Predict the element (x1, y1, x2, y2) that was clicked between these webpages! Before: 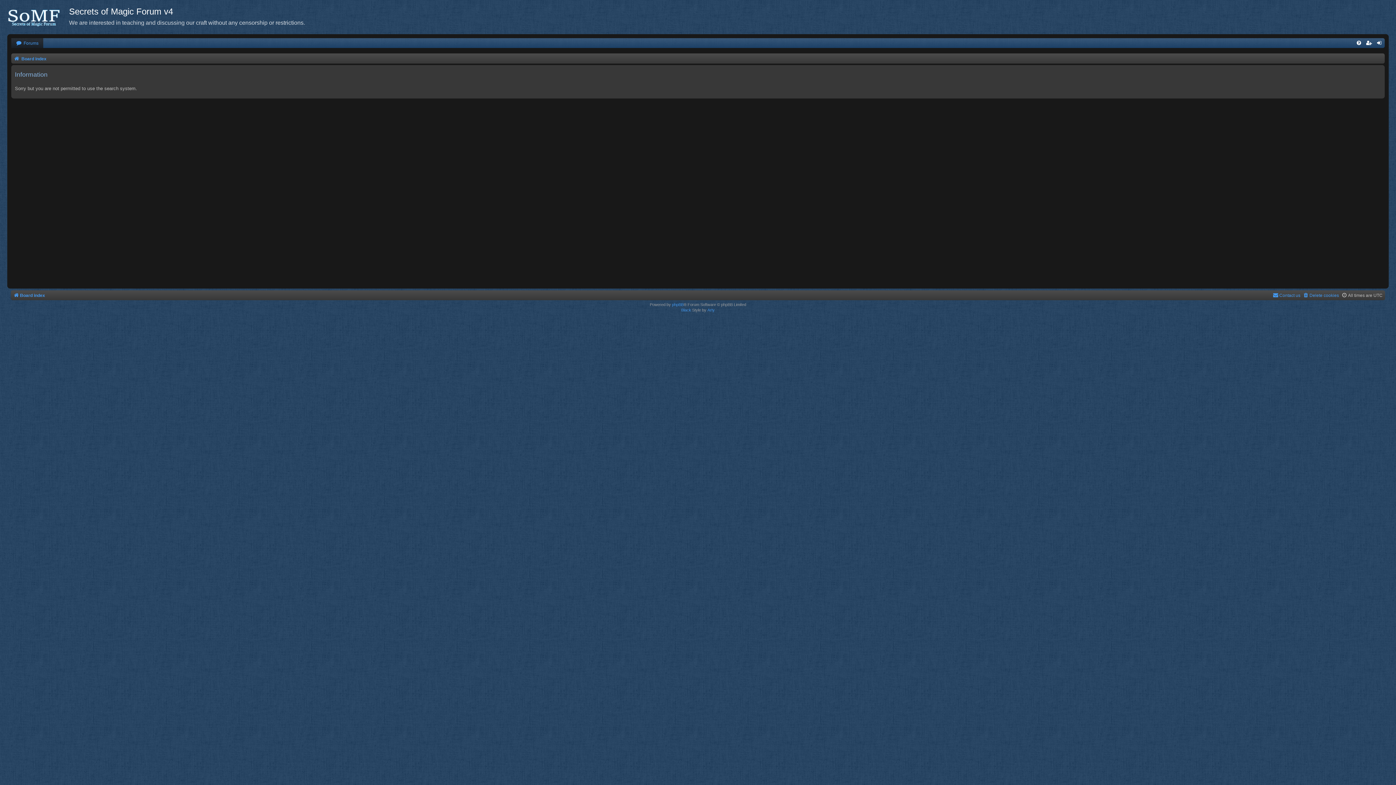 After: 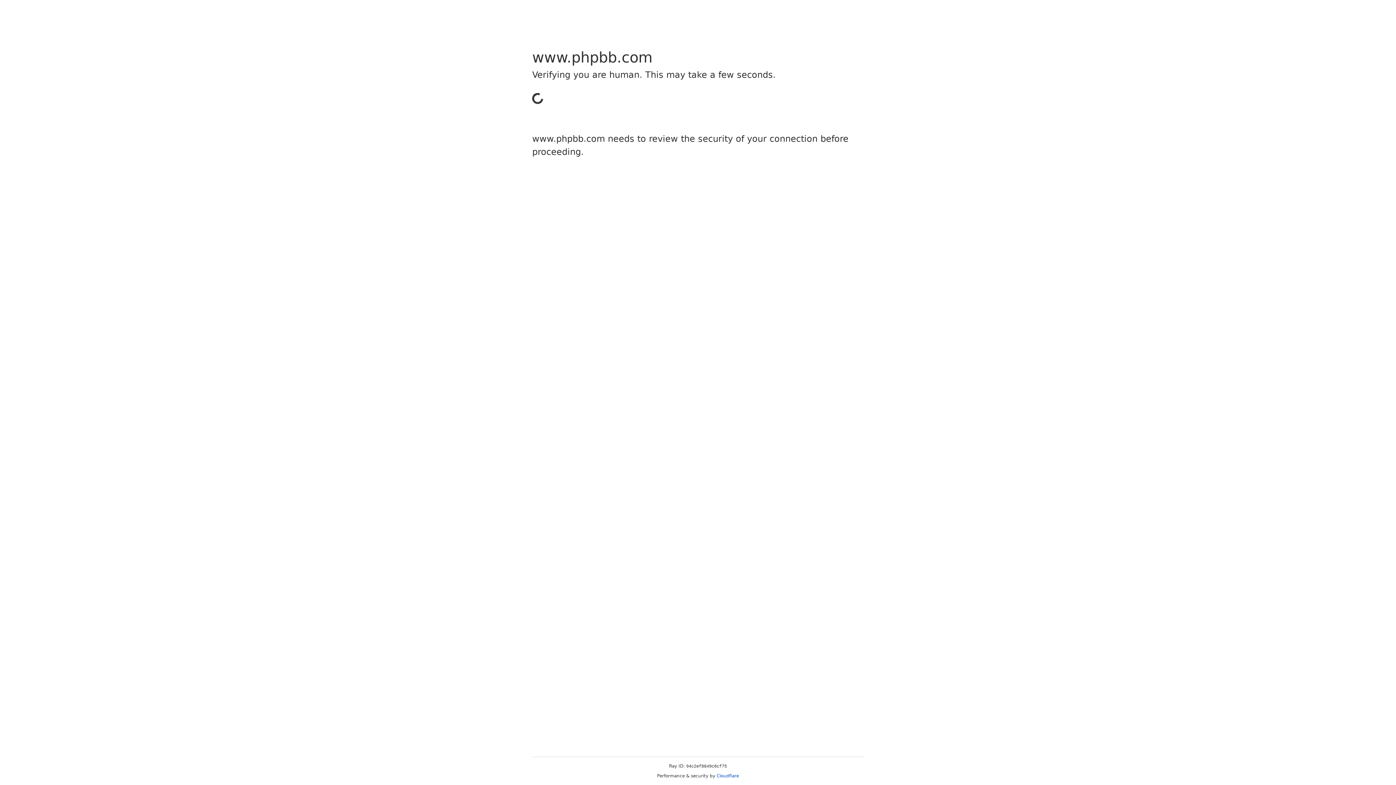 Action: bbox: (672, 302, 683, 307) label: phpBB